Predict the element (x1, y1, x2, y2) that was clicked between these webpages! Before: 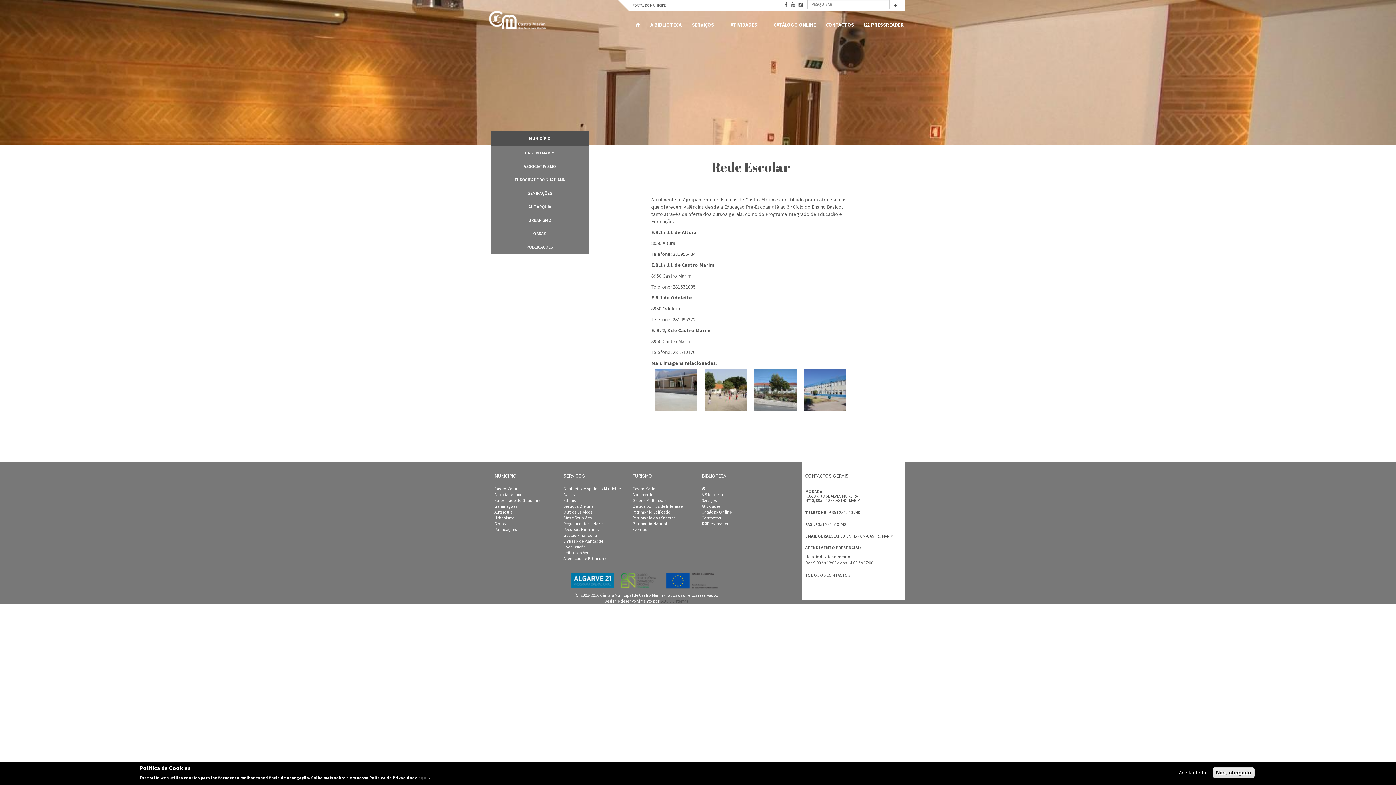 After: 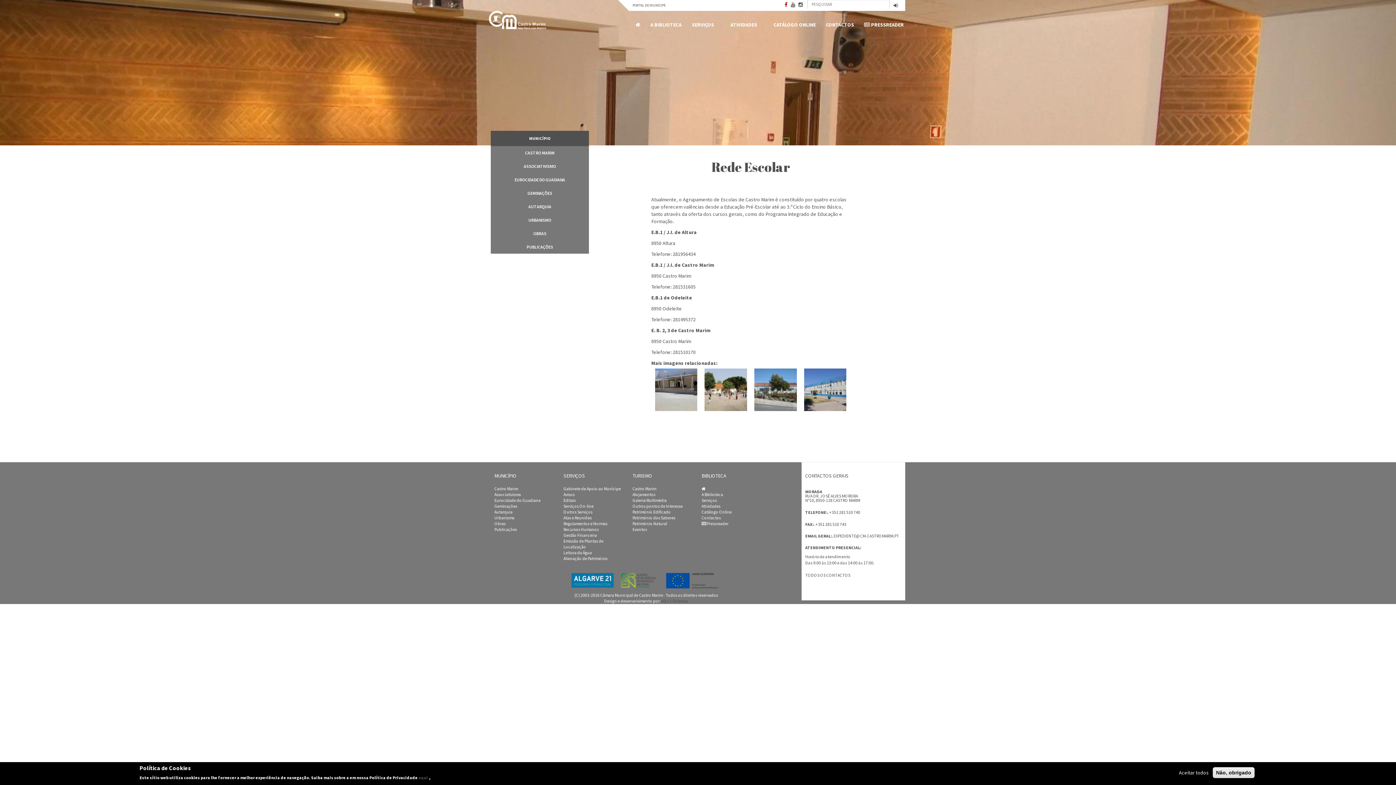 Action: bbox: (783, 1, 788, 8)